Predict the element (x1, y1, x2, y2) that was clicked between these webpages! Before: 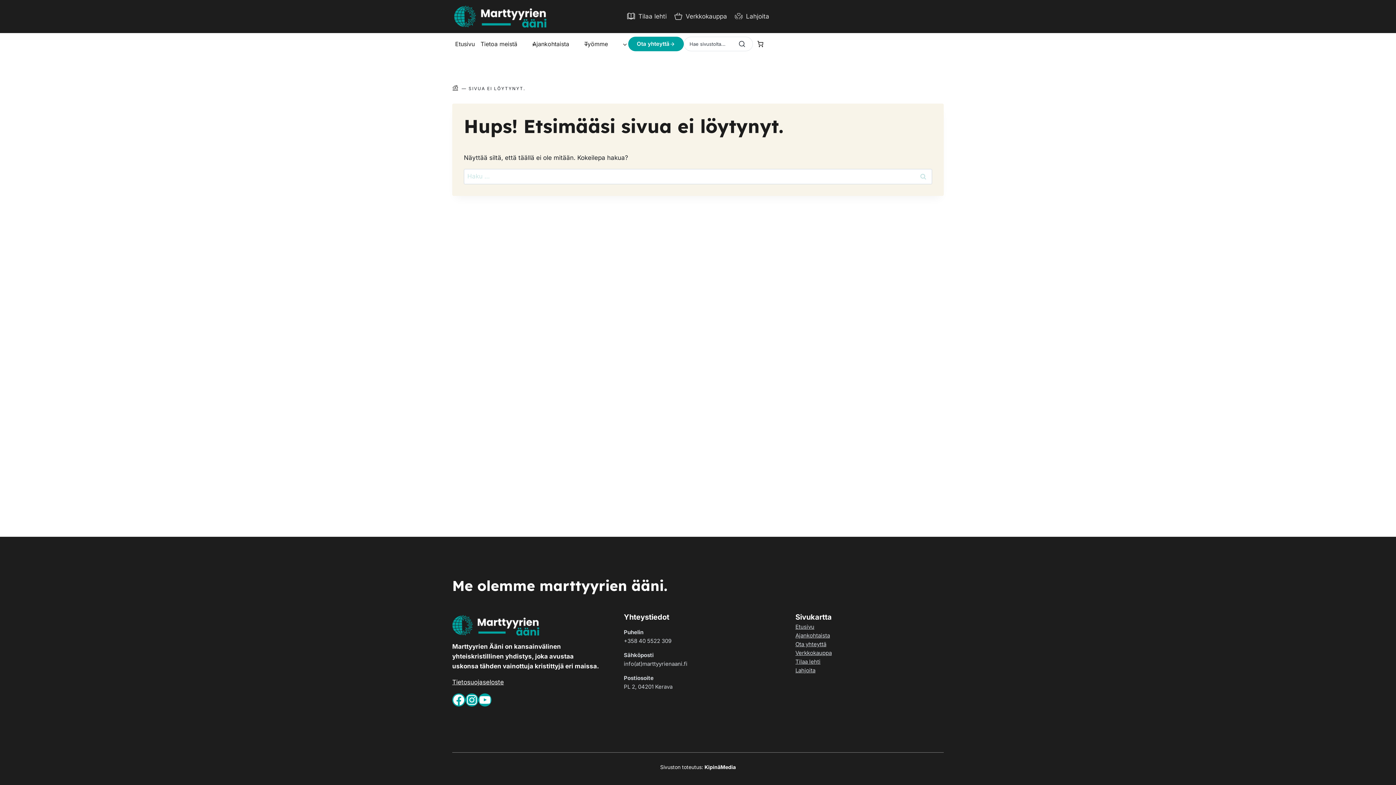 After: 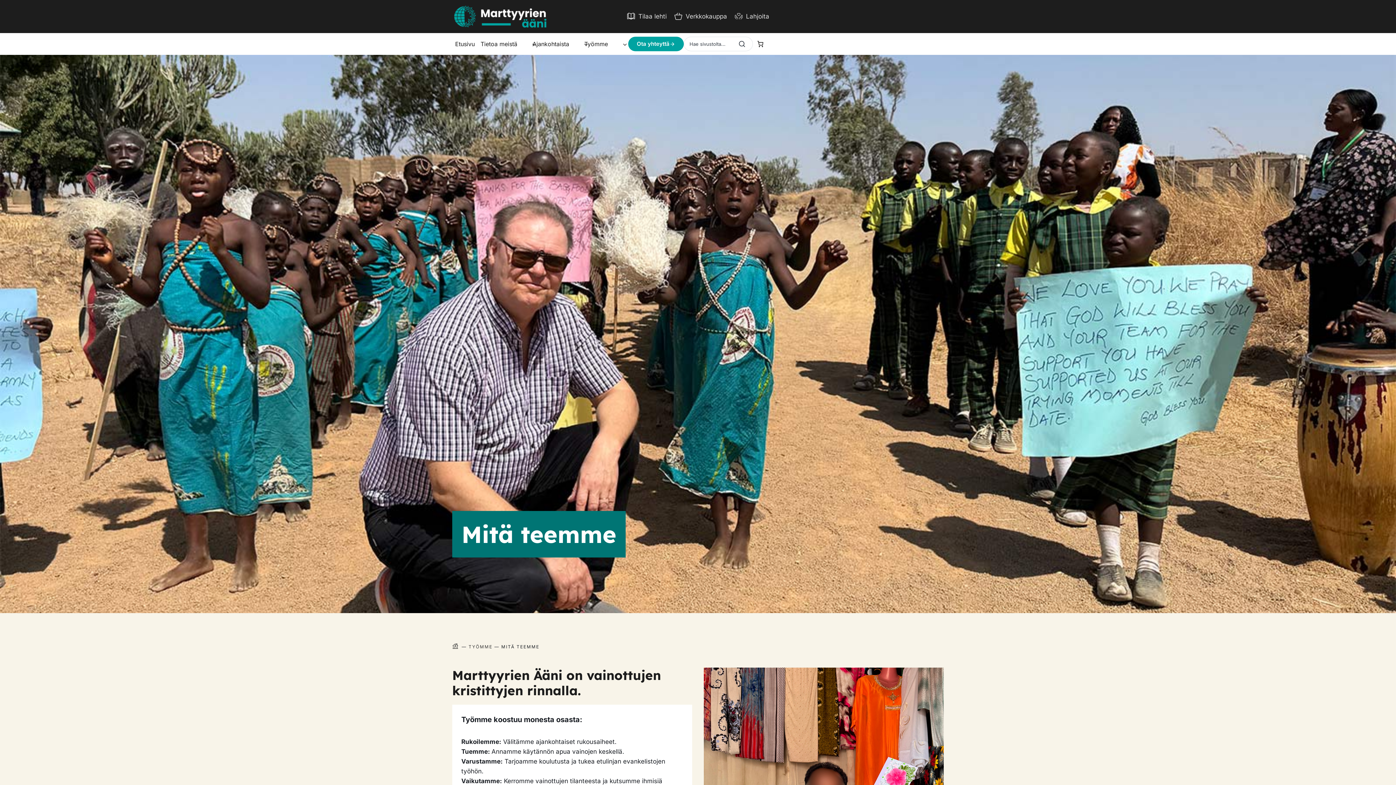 Action: label: Työmme bbox: (581, 35, 620, 52)